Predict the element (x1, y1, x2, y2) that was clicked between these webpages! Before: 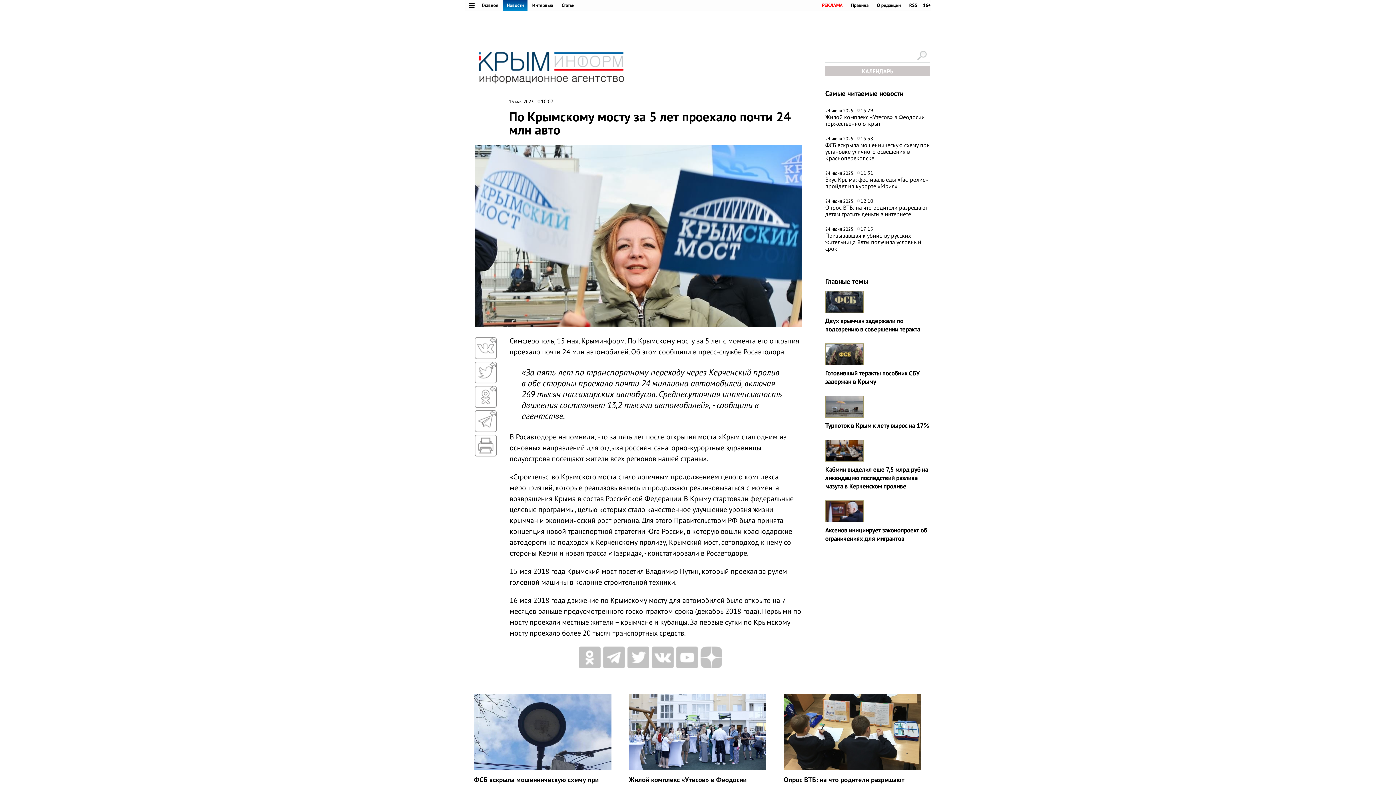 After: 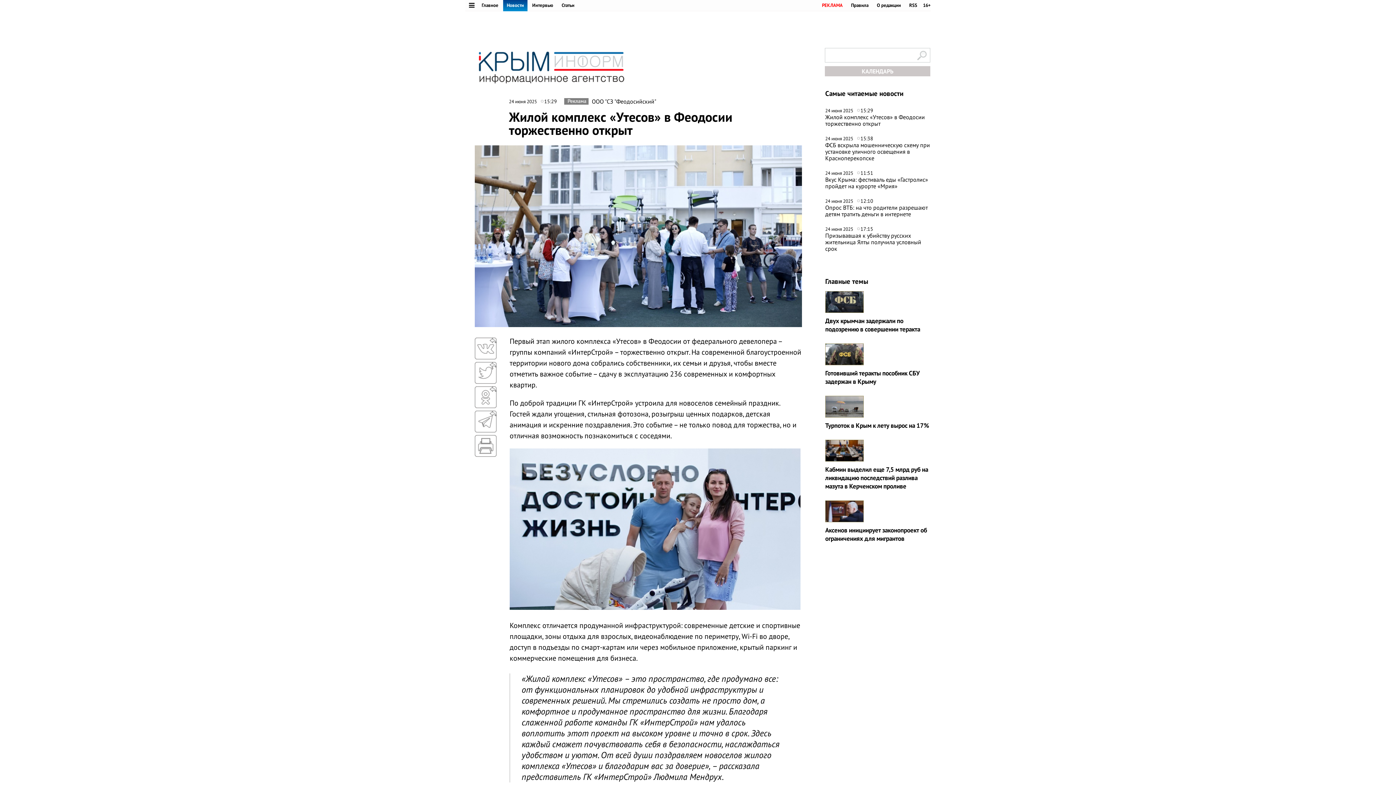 Action: bbox: (825, 113, 925, 127) label: Жилой комплекс «Утесов» в Феодосии торжественно открыт